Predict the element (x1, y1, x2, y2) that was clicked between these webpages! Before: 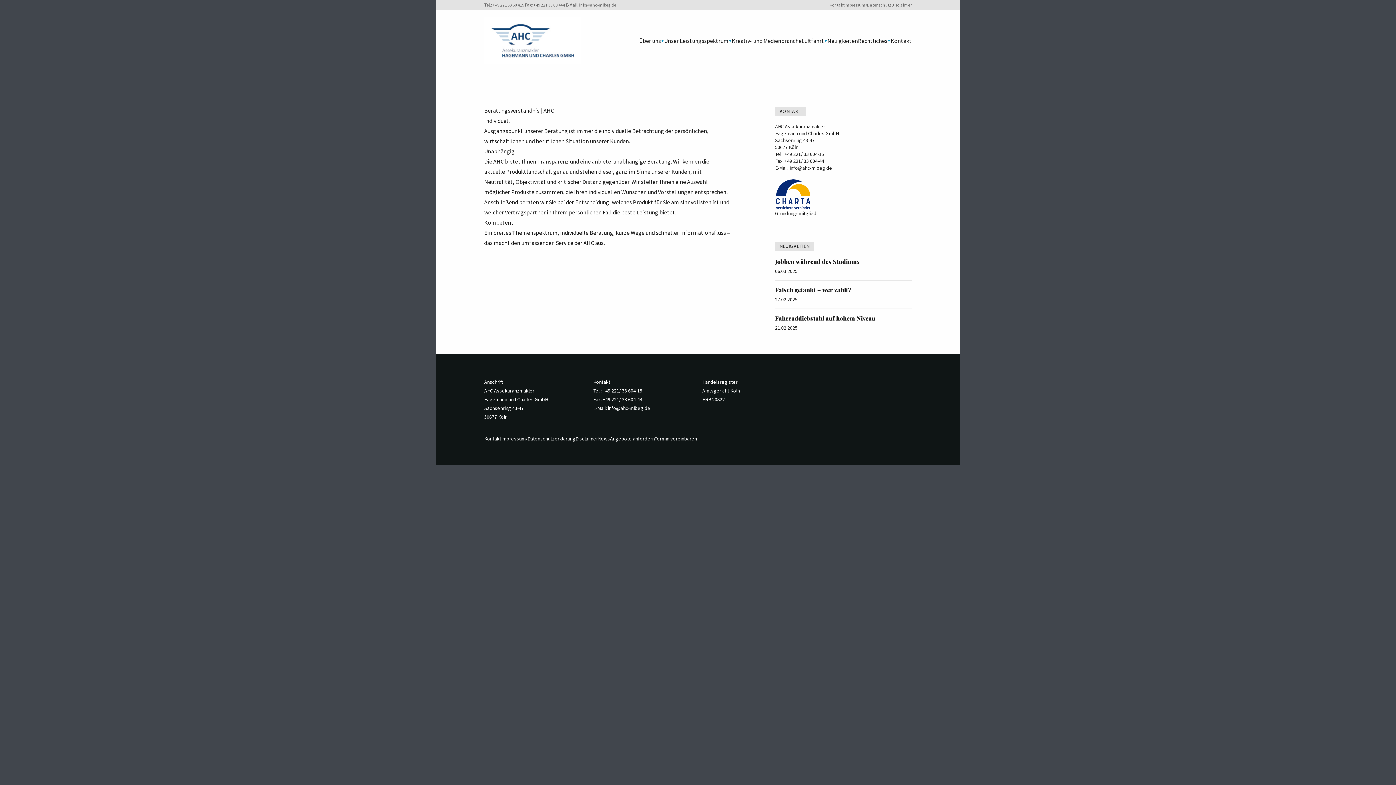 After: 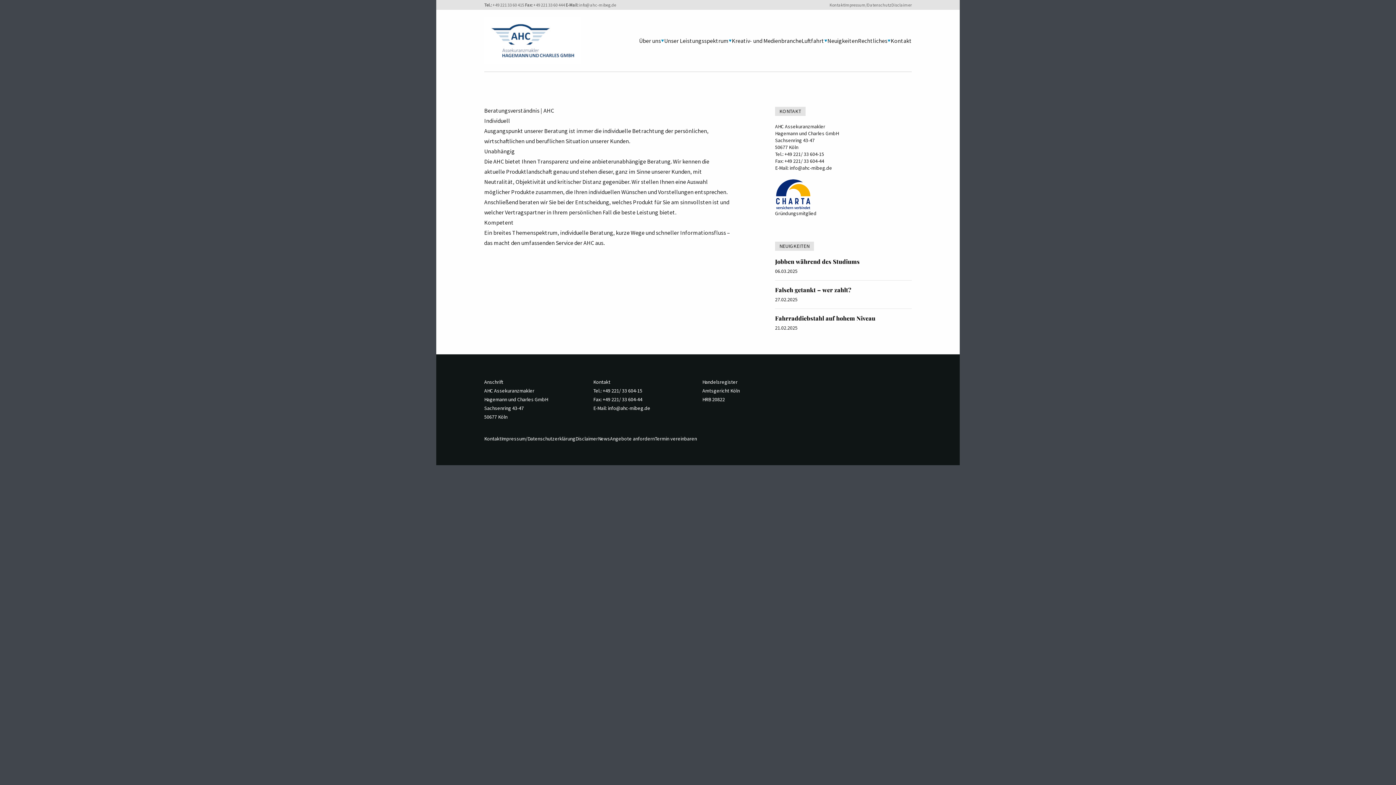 Action: bbox: (608, 405, 650, 411) label: info@ahc-mibeg.de